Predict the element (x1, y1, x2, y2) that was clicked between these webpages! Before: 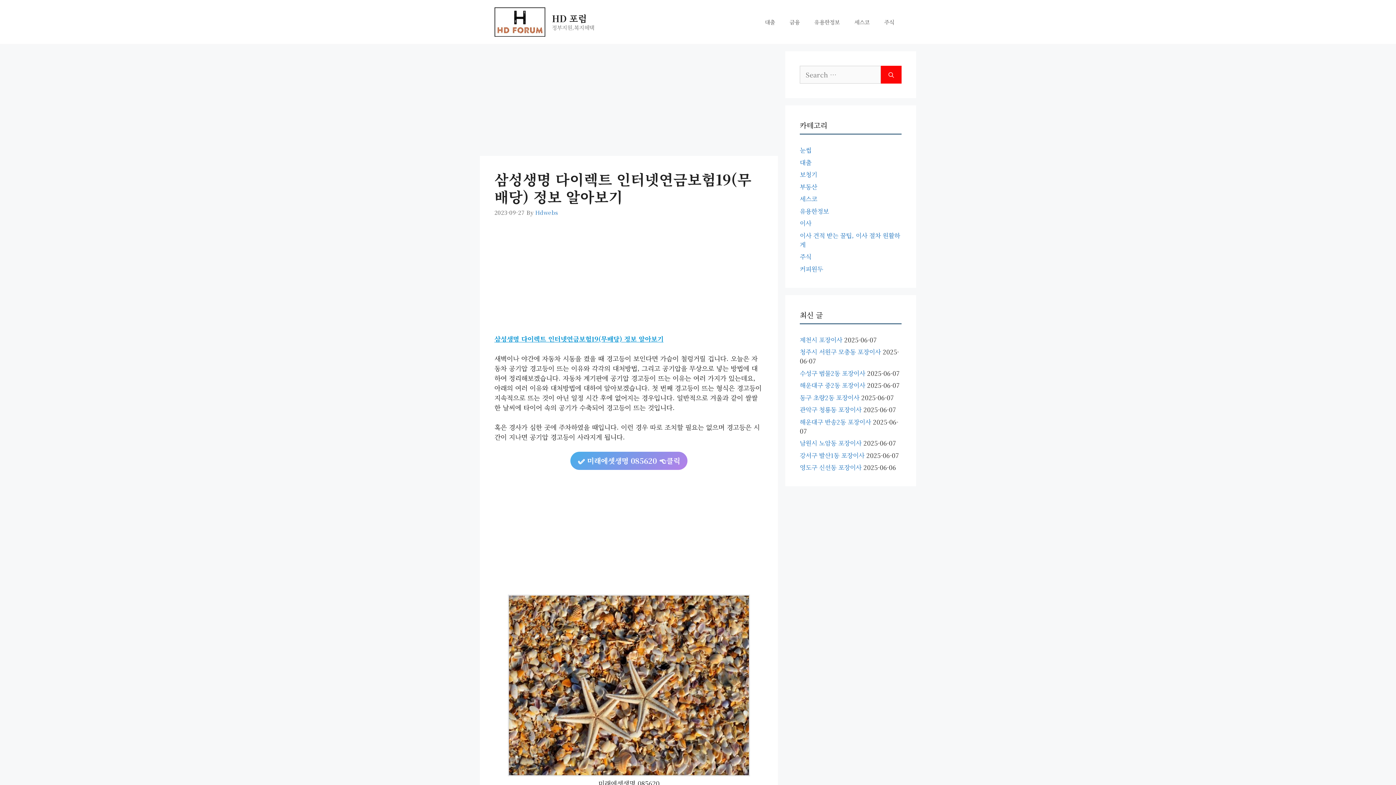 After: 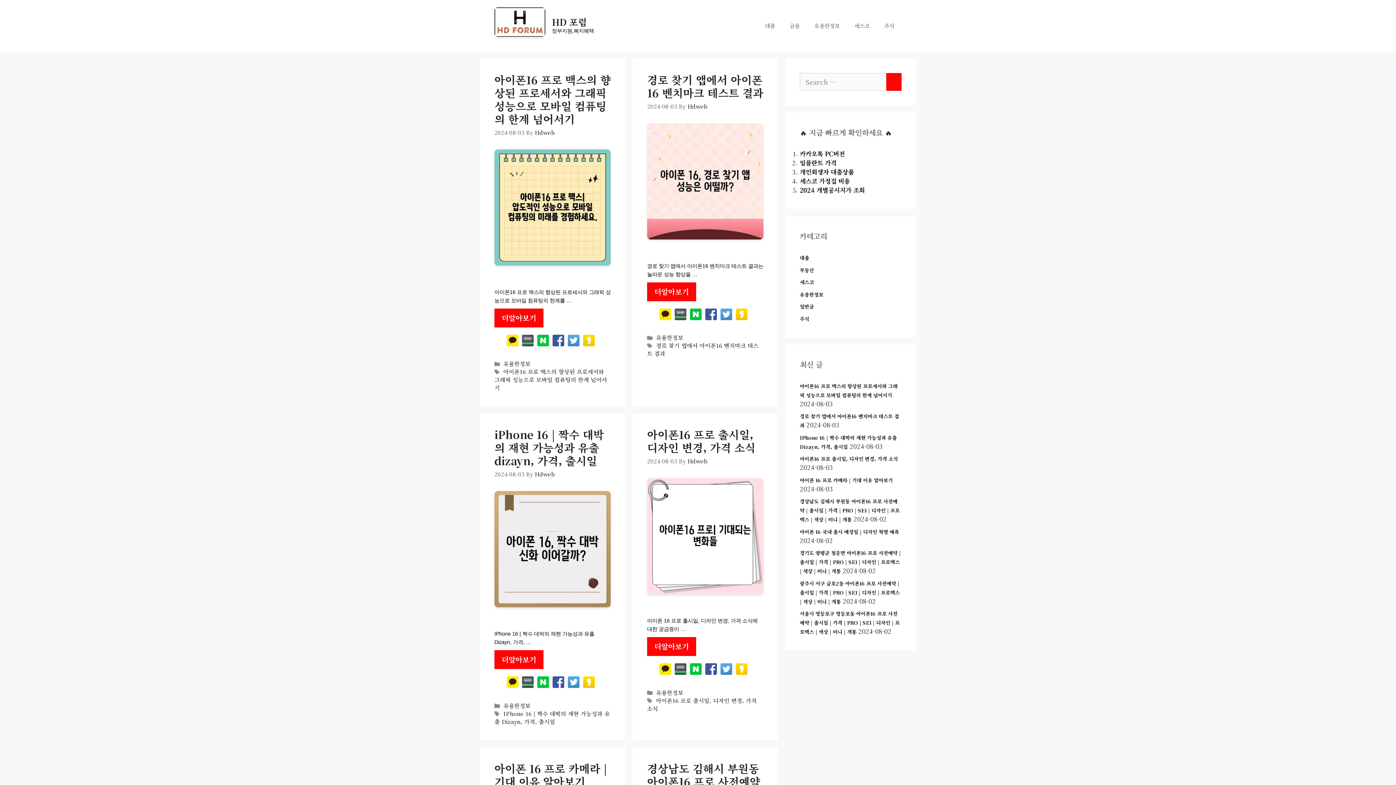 Action: bbox: (494, 16, 545, 25)